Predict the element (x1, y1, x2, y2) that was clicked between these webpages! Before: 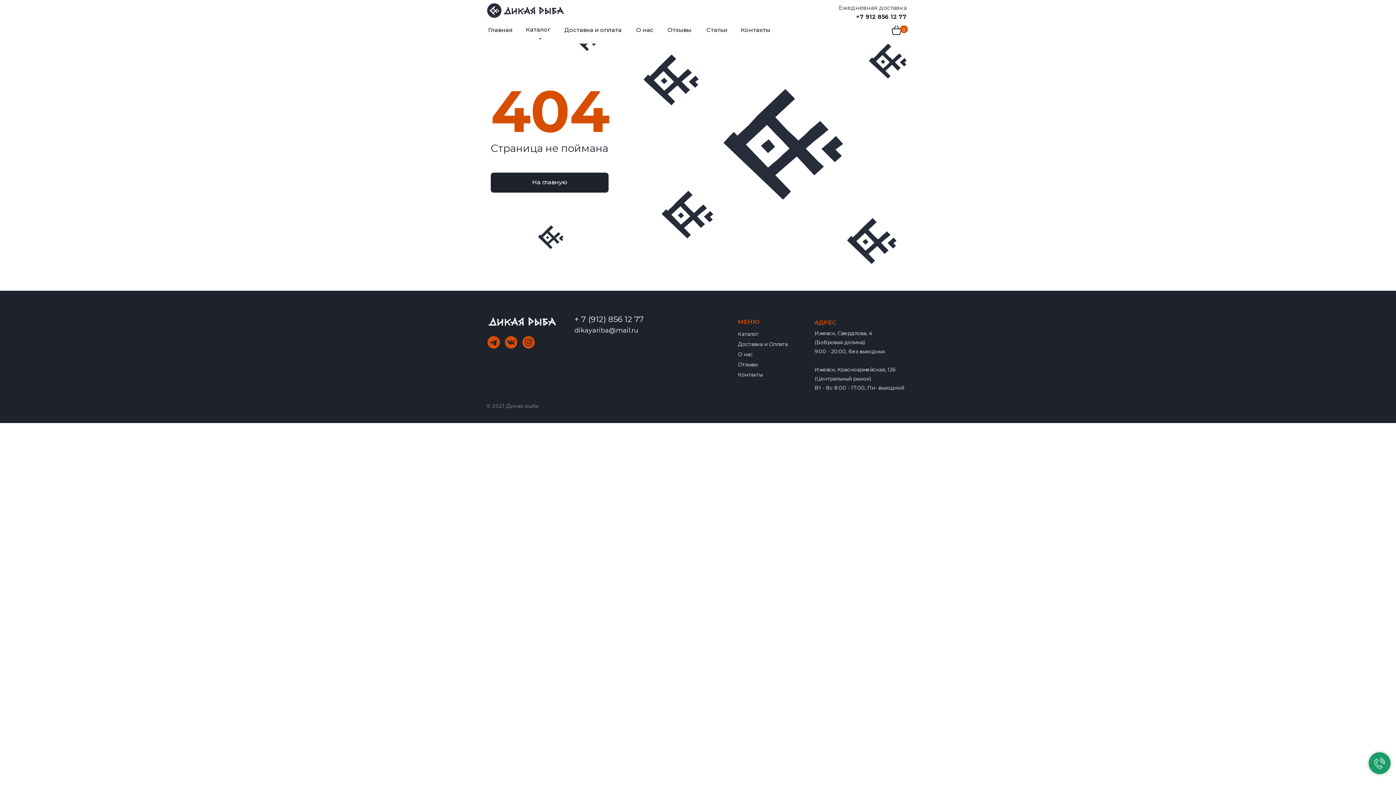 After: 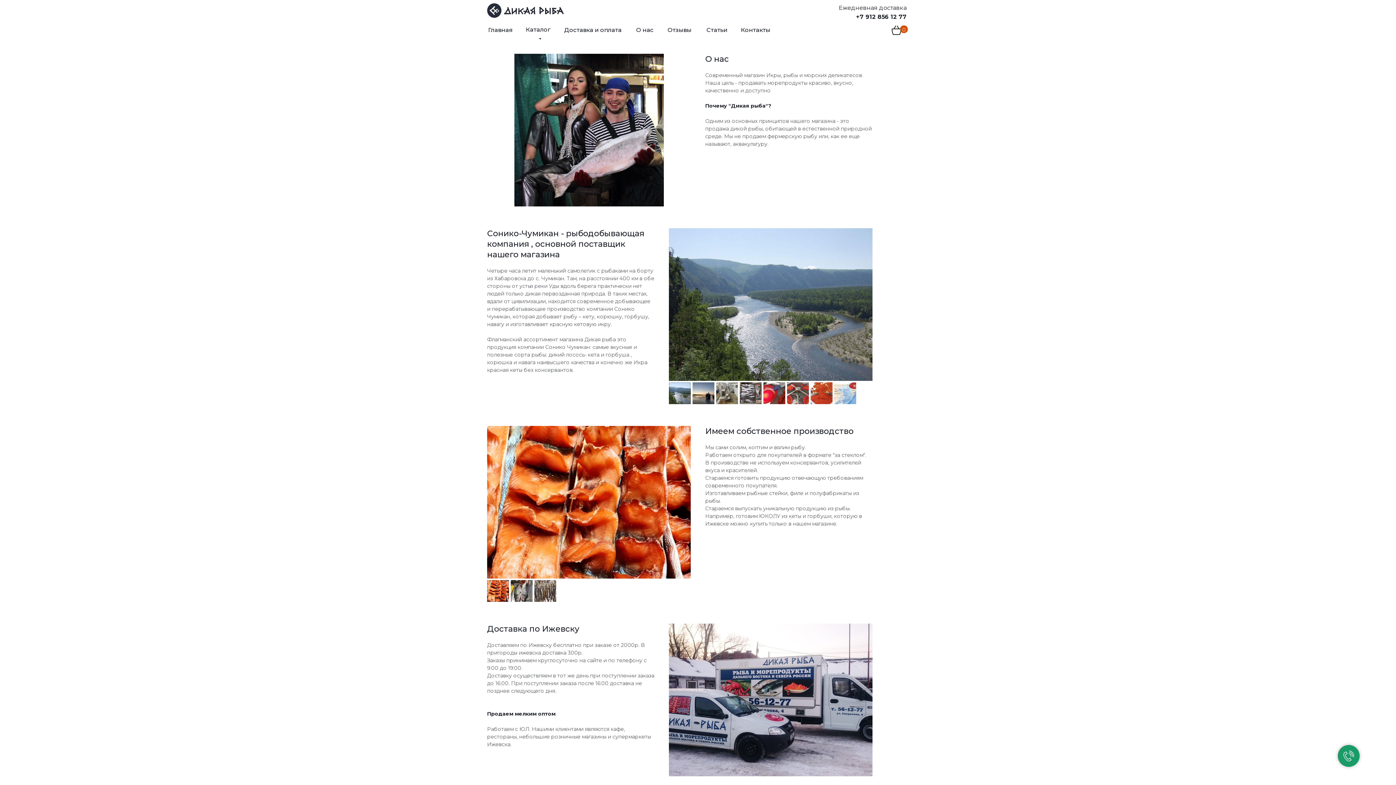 Action: bbox: (635, 25, 654, 34) label: О нас